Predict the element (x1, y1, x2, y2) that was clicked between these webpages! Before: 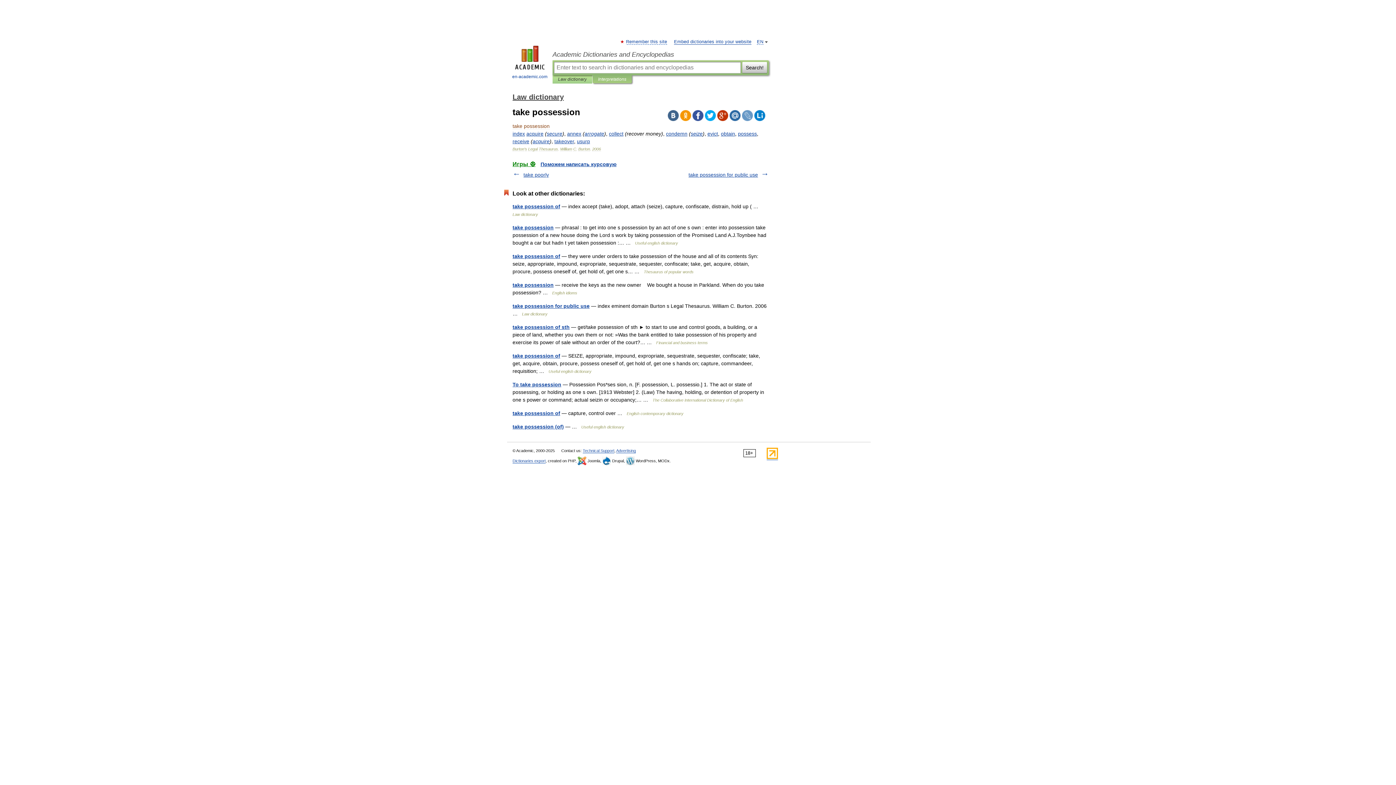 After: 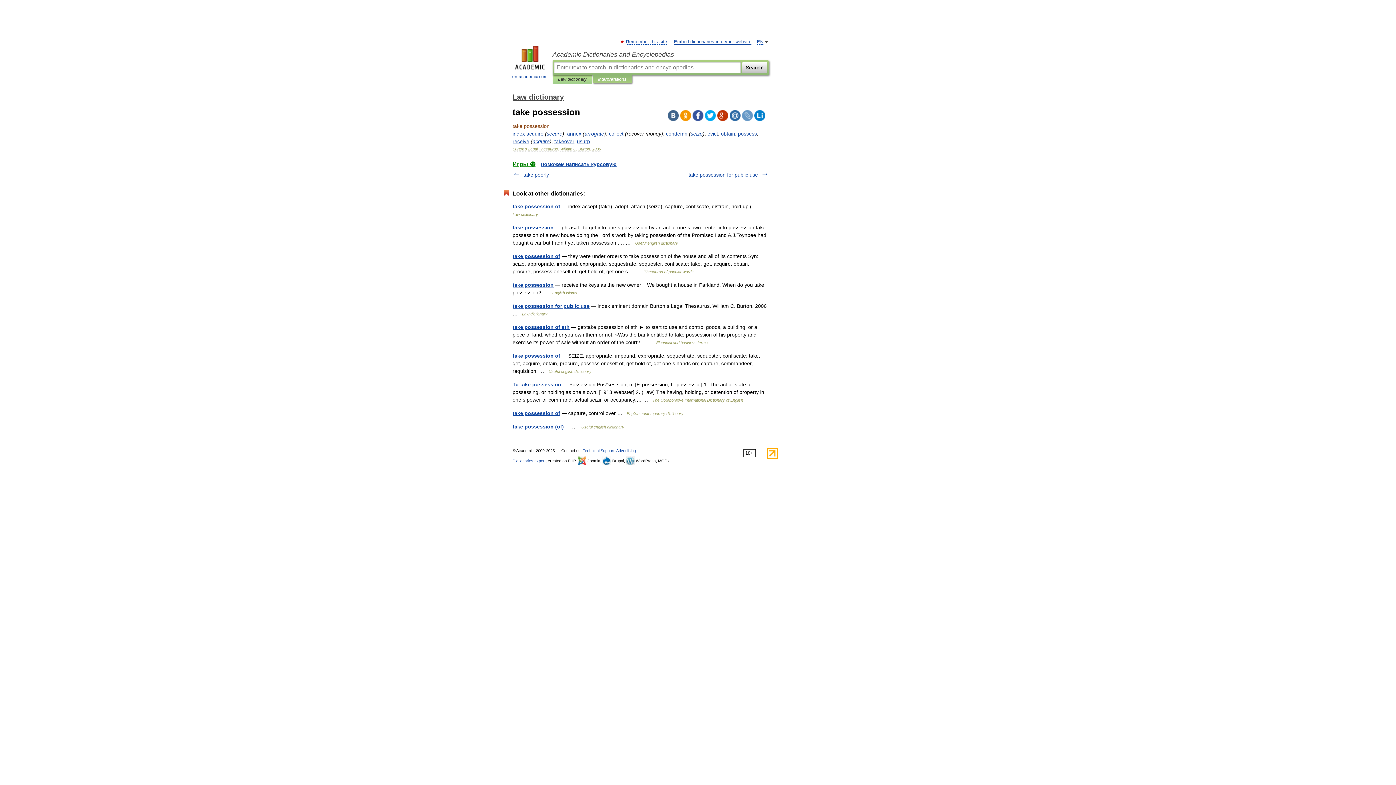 Action: bbox: (742, 110, 753, 121)